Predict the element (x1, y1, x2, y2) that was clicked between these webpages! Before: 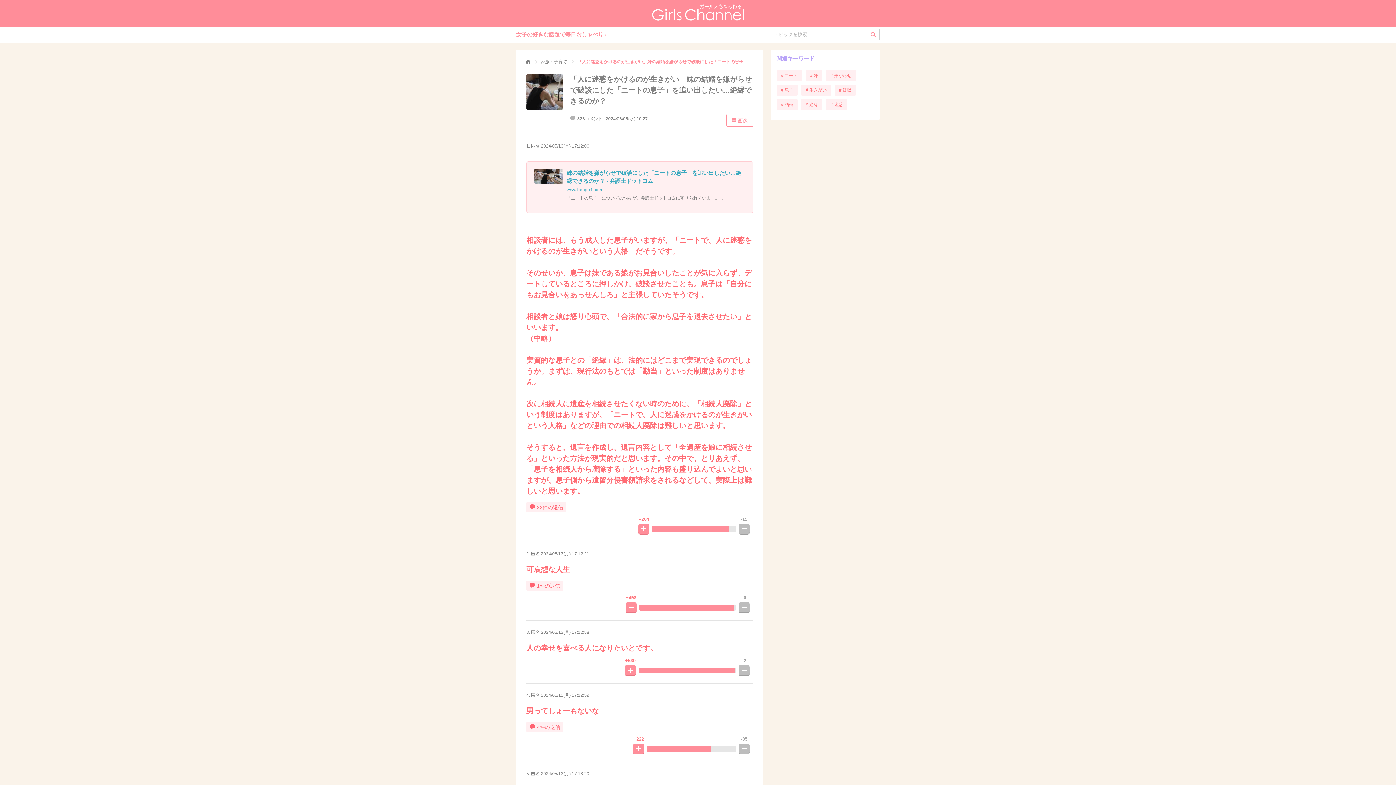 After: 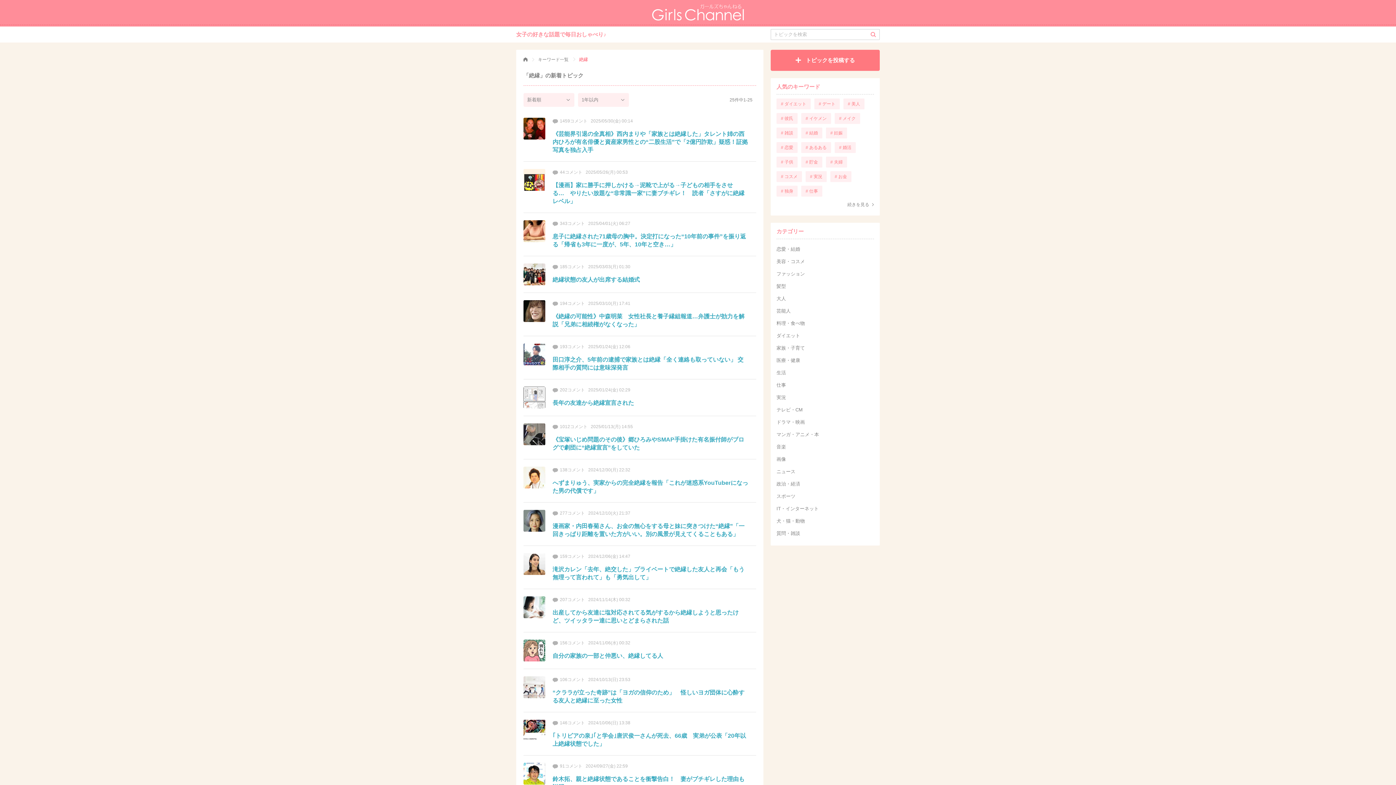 Action: label: # 絶縁 bbox: (801, 99, 822, 110)